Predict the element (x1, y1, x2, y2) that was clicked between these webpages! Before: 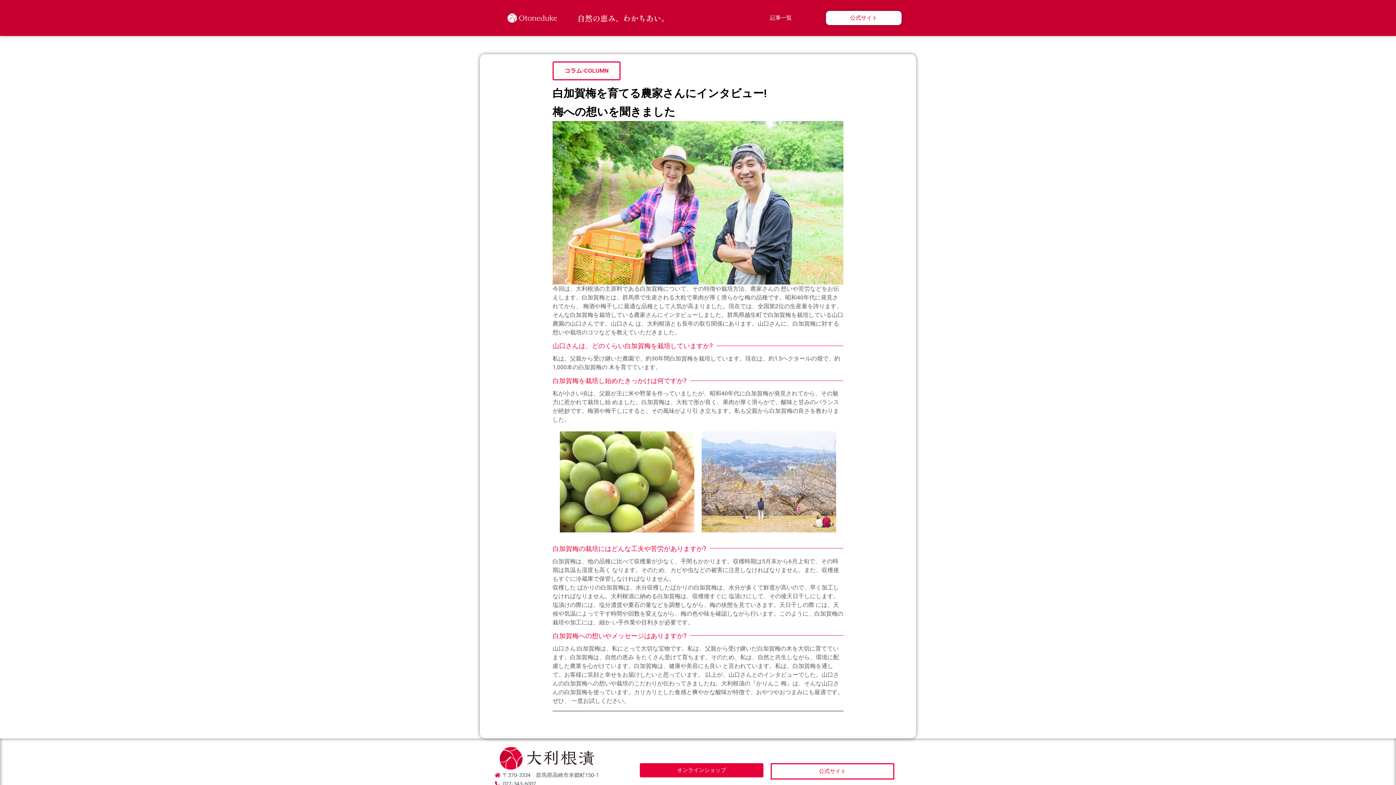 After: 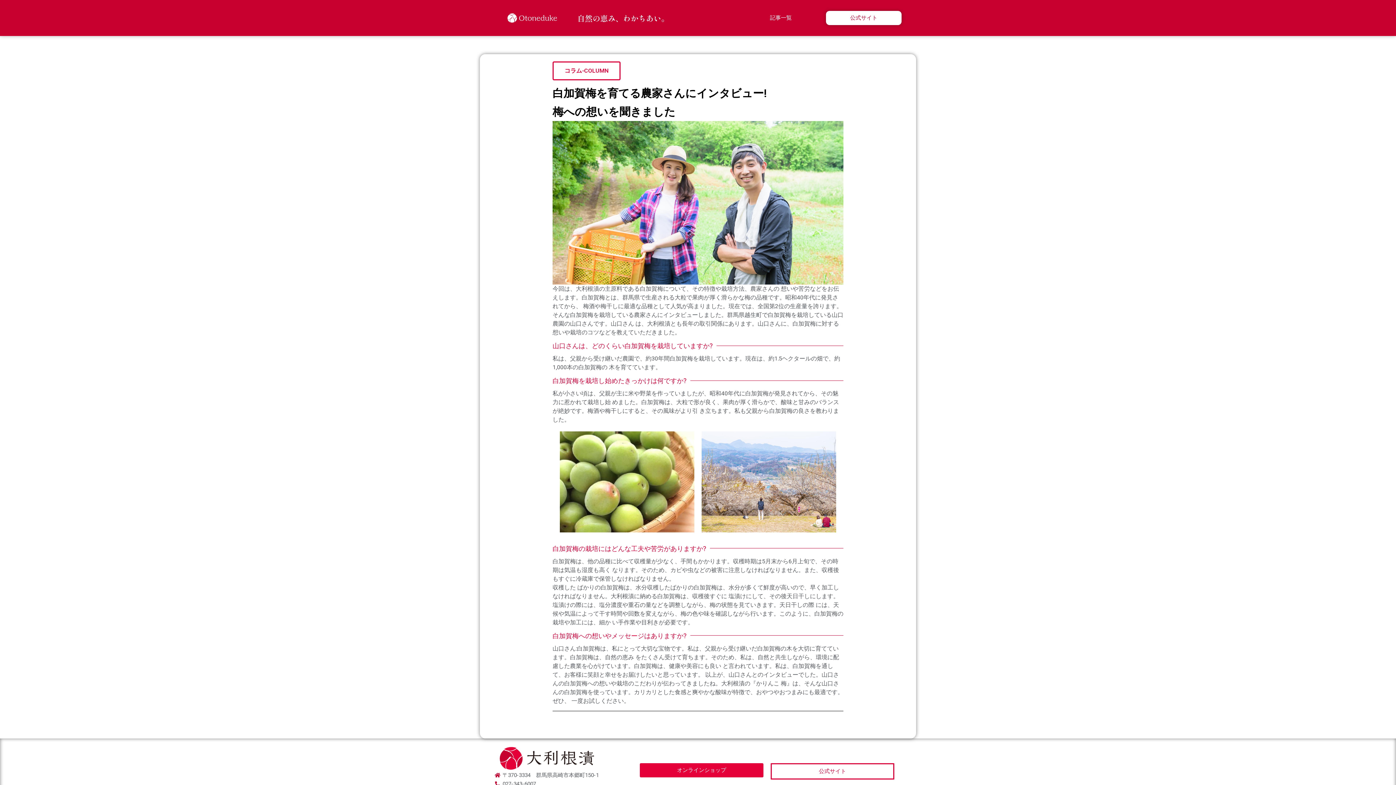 Action: bbox: (552, 61, 620, 80) label: コラム-COLUMN